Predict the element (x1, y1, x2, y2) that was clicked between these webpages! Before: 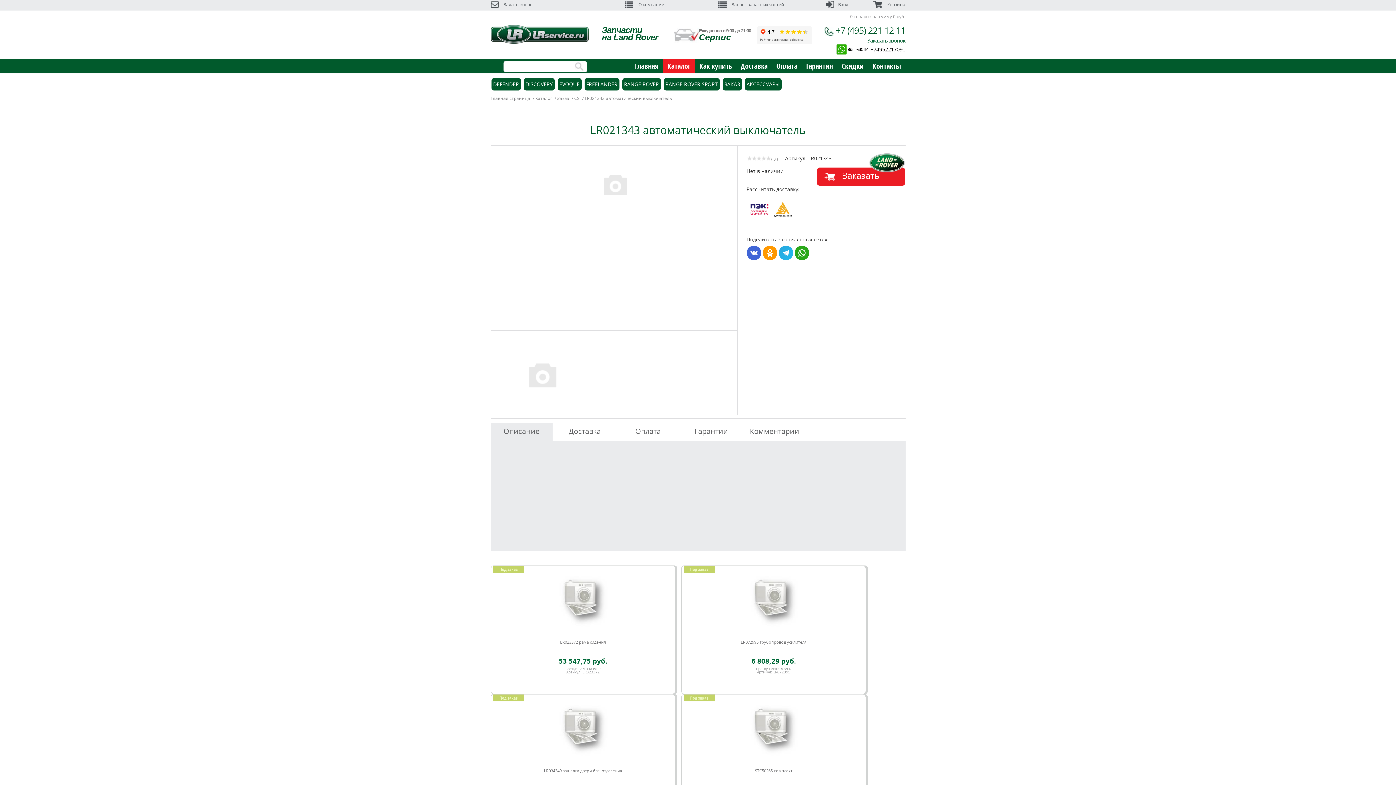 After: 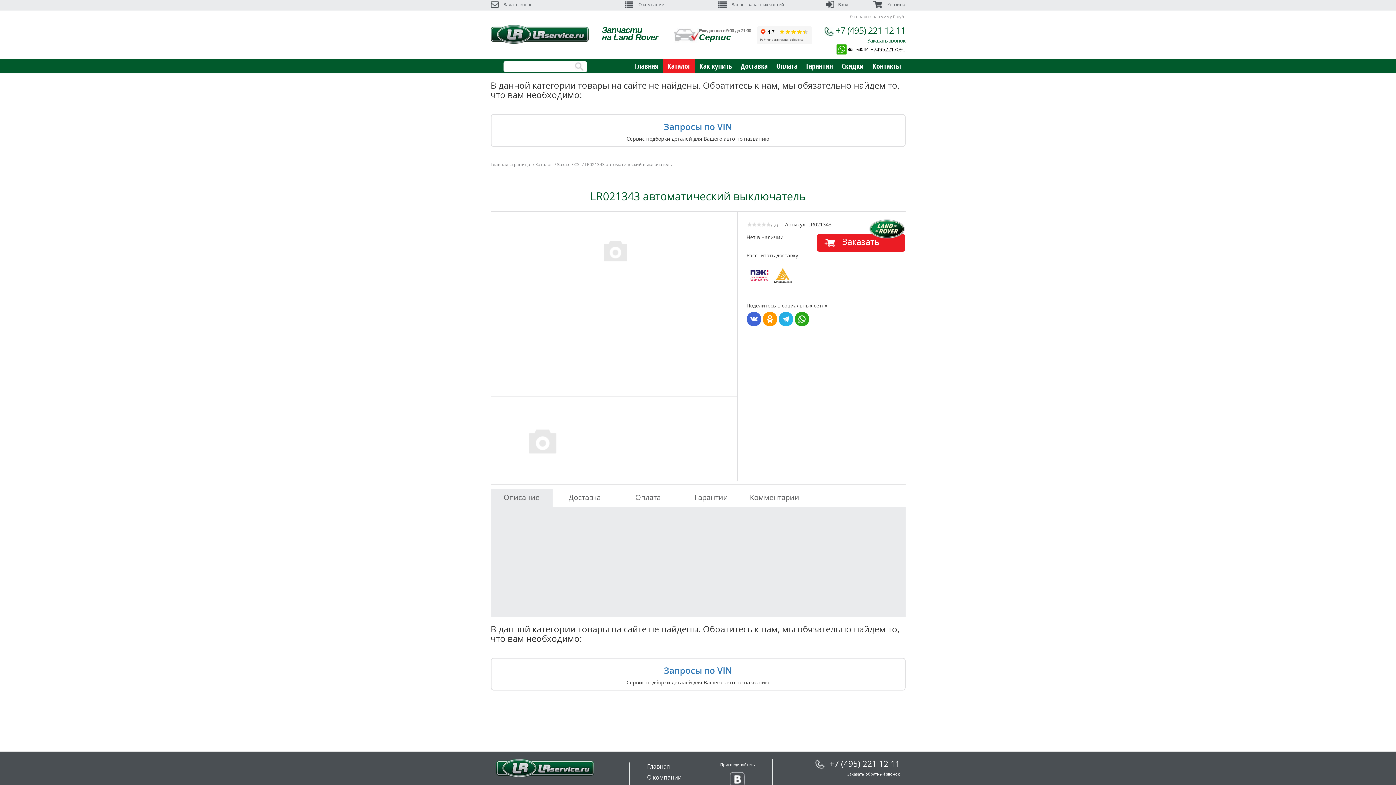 Action: label: ЗАКАЗ bbox: (724, 80, 740, 87)